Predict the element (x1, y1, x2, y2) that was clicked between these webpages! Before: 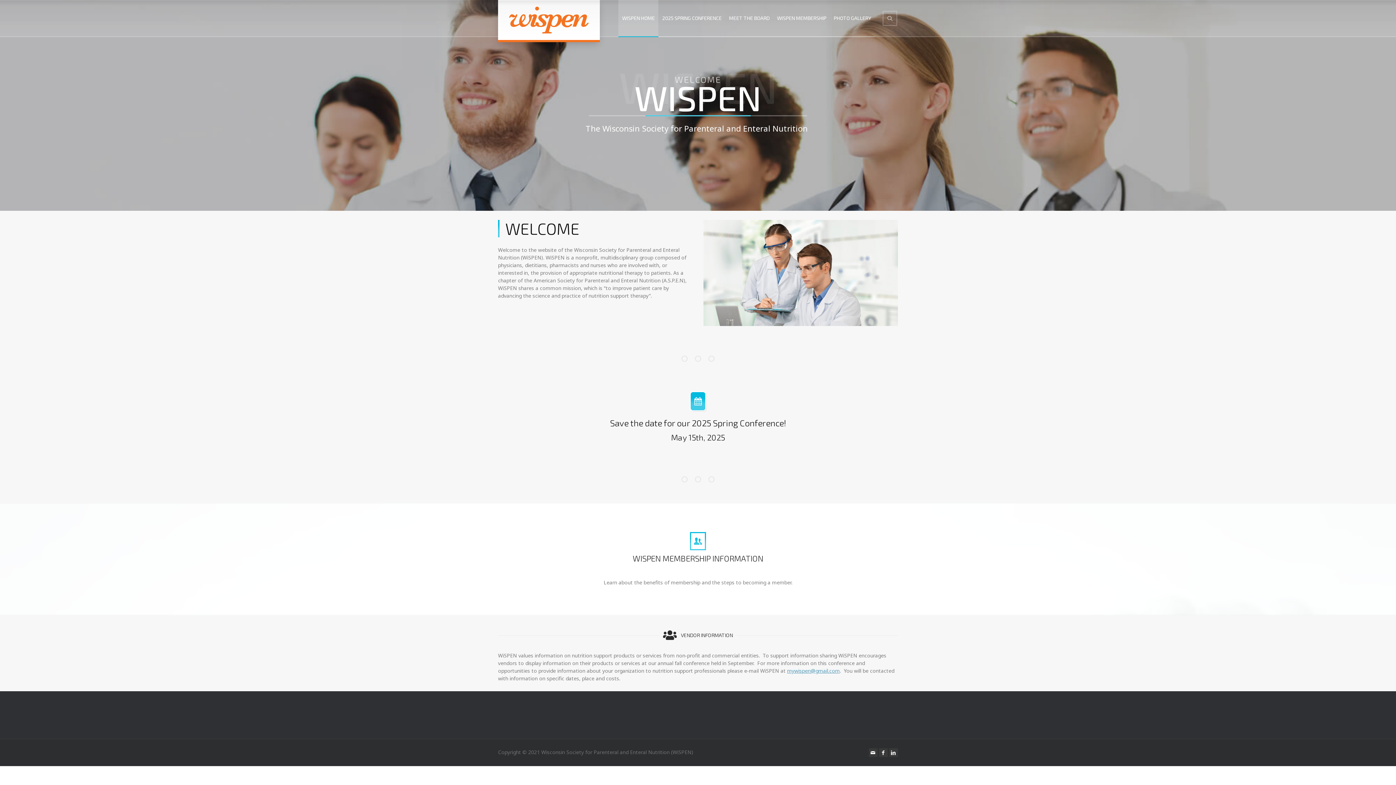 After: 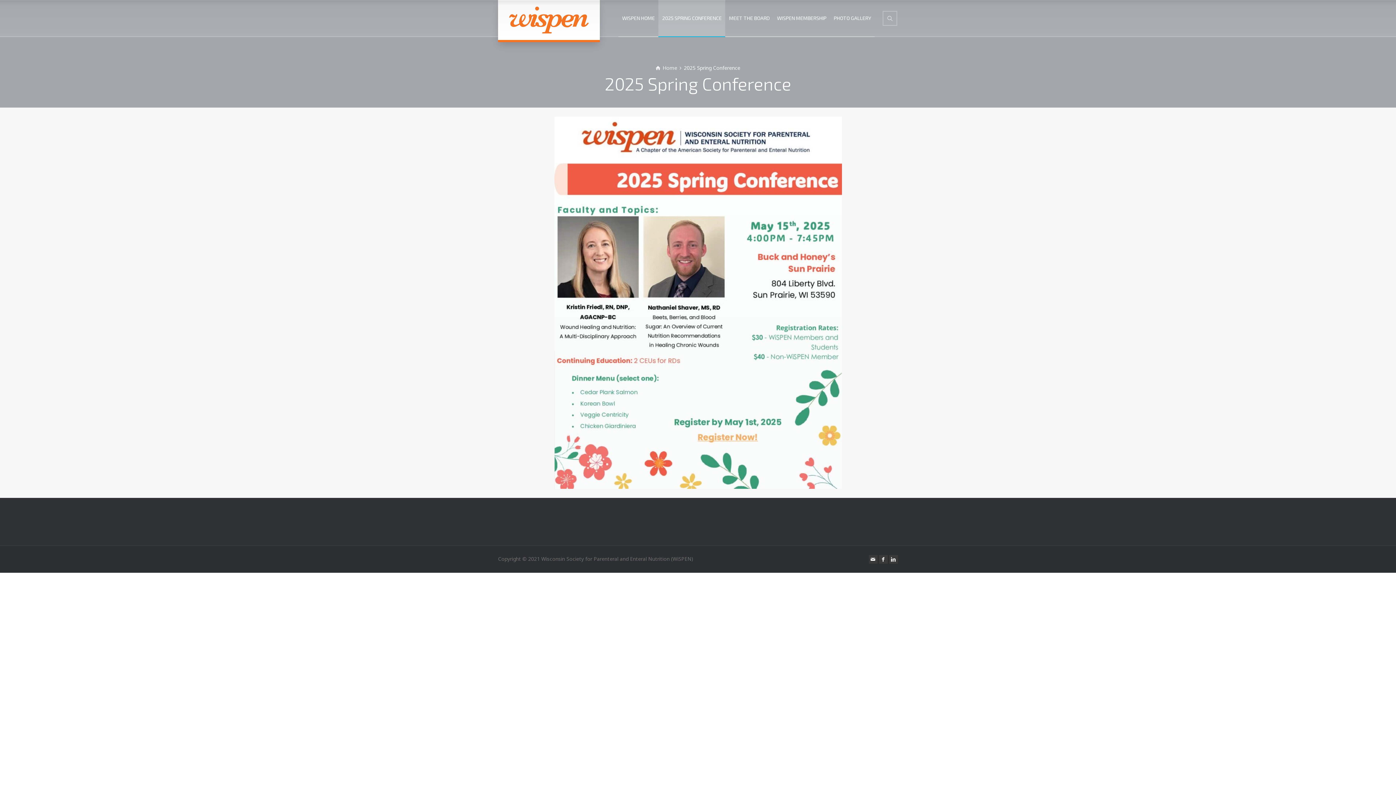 Action: label: Save the date for our 2025 Spring Conference! bbox: (610, 417, 786, 428)